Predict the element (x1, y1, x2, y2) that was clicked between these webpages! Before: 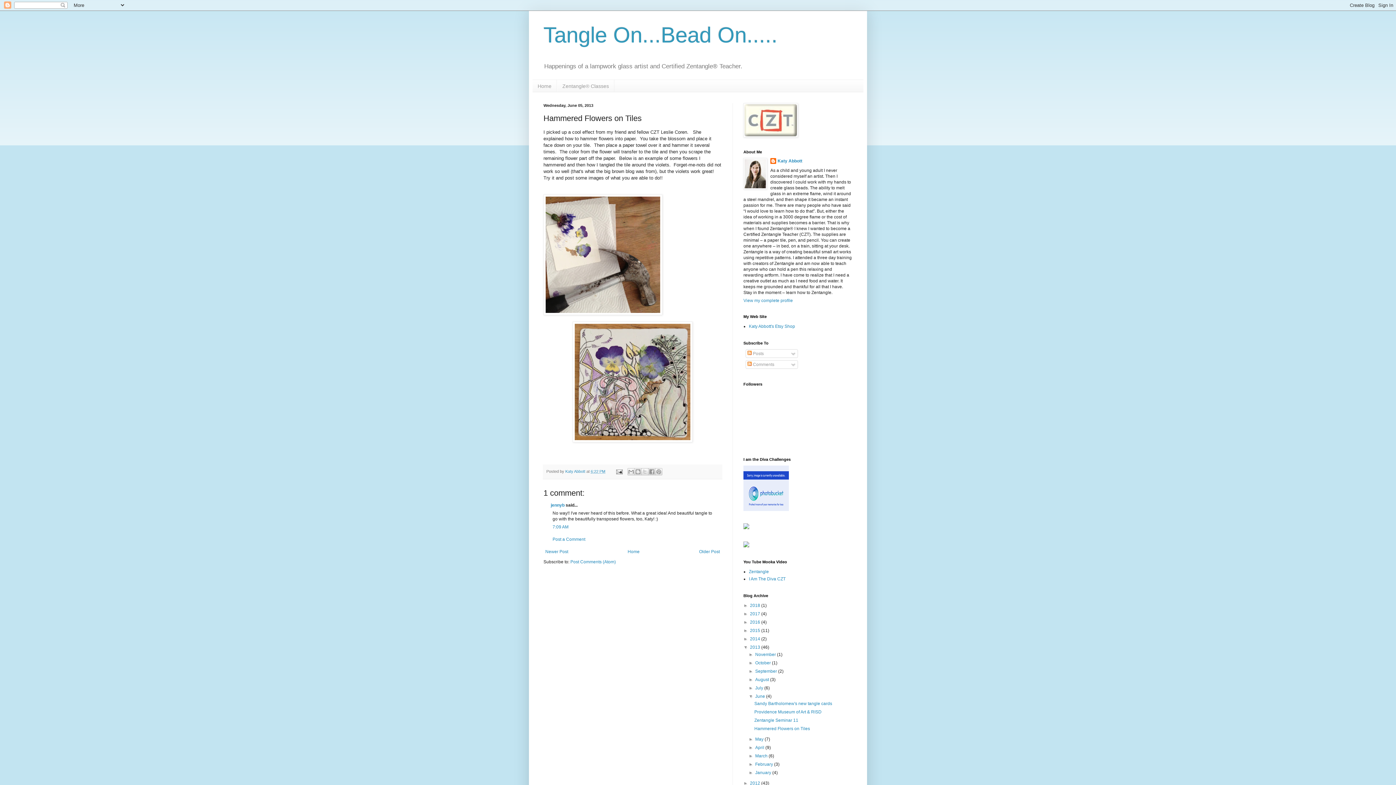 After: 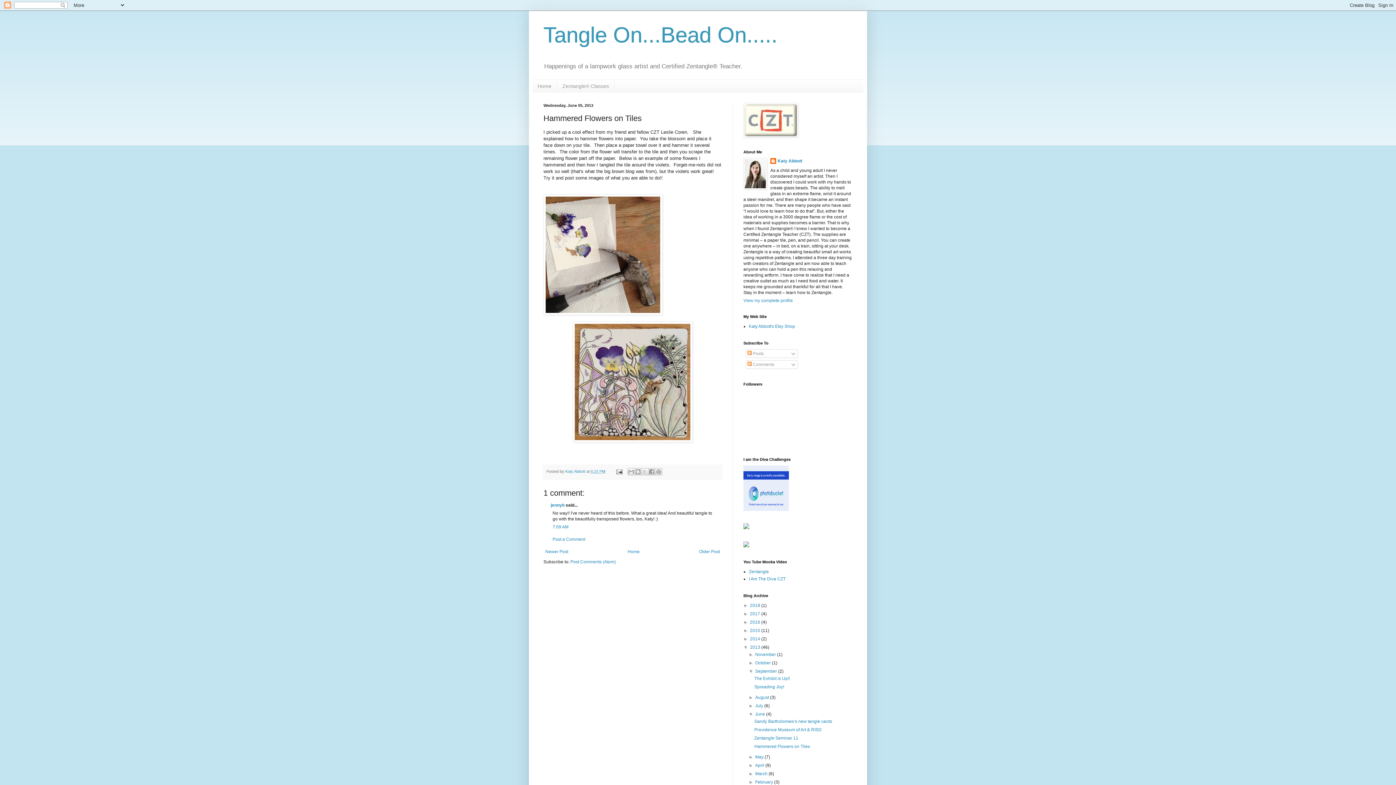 Action: bbox: (748, 669, 755, 674) label: ►  